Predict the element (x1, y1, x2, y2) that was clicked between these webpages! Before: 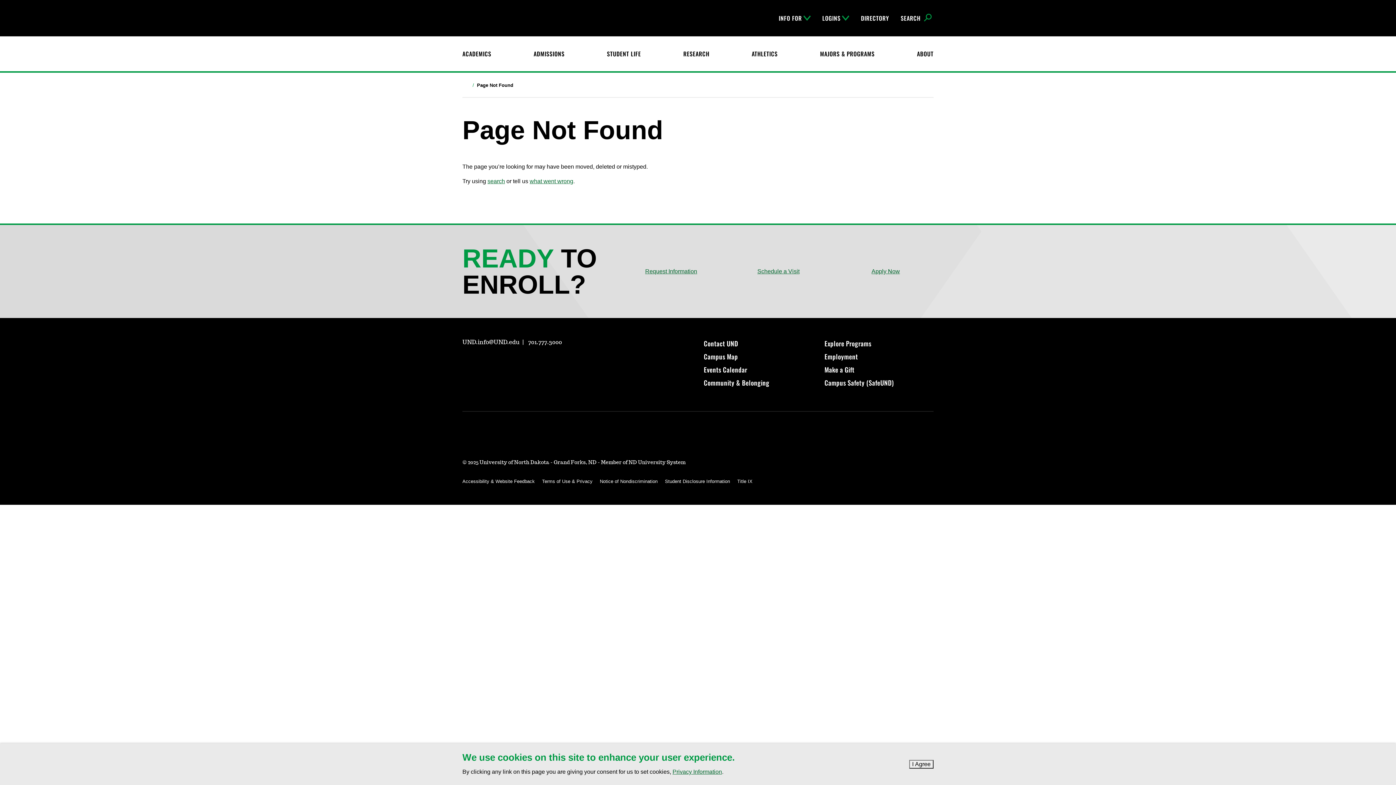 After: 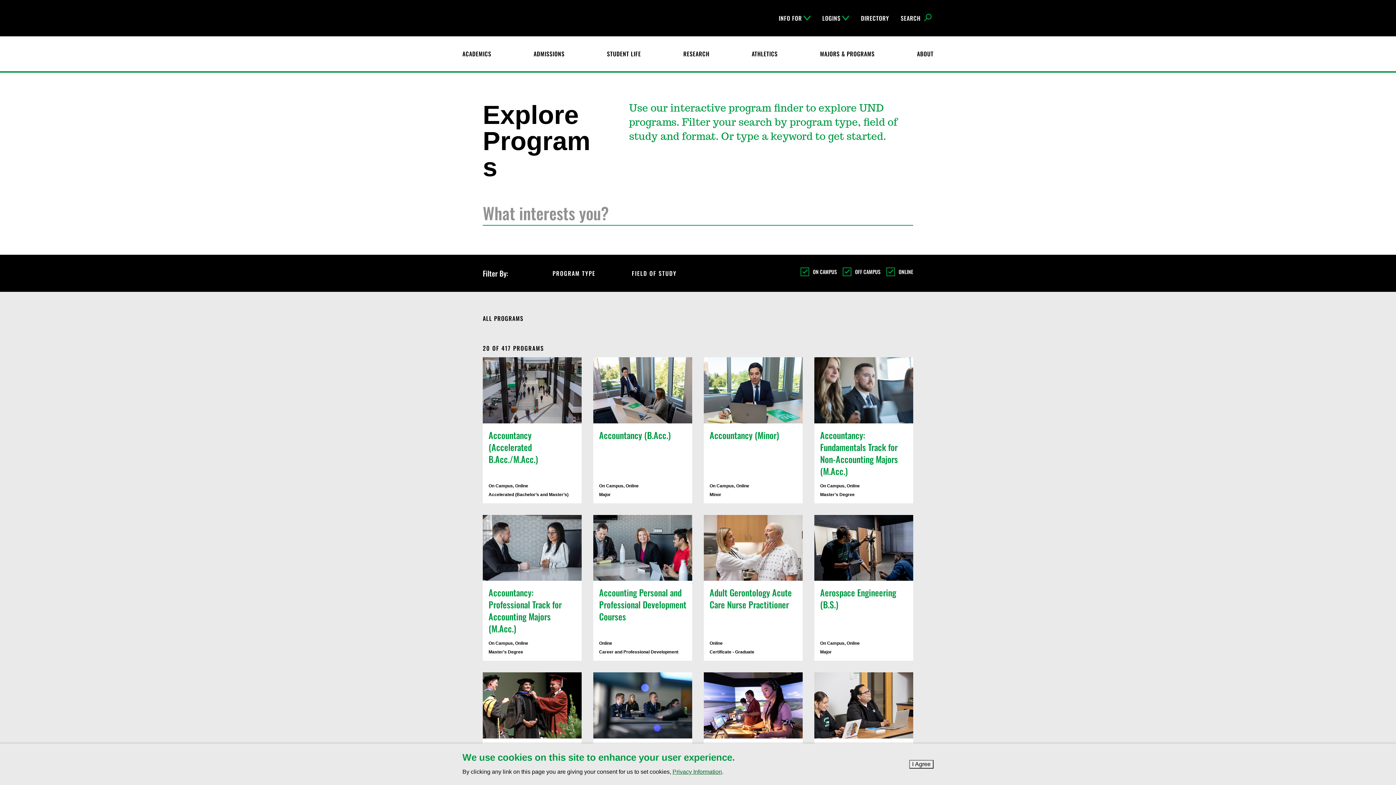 Action: bbox: (820, 48, 874, 59) label: MAJORS & PROGRAMS